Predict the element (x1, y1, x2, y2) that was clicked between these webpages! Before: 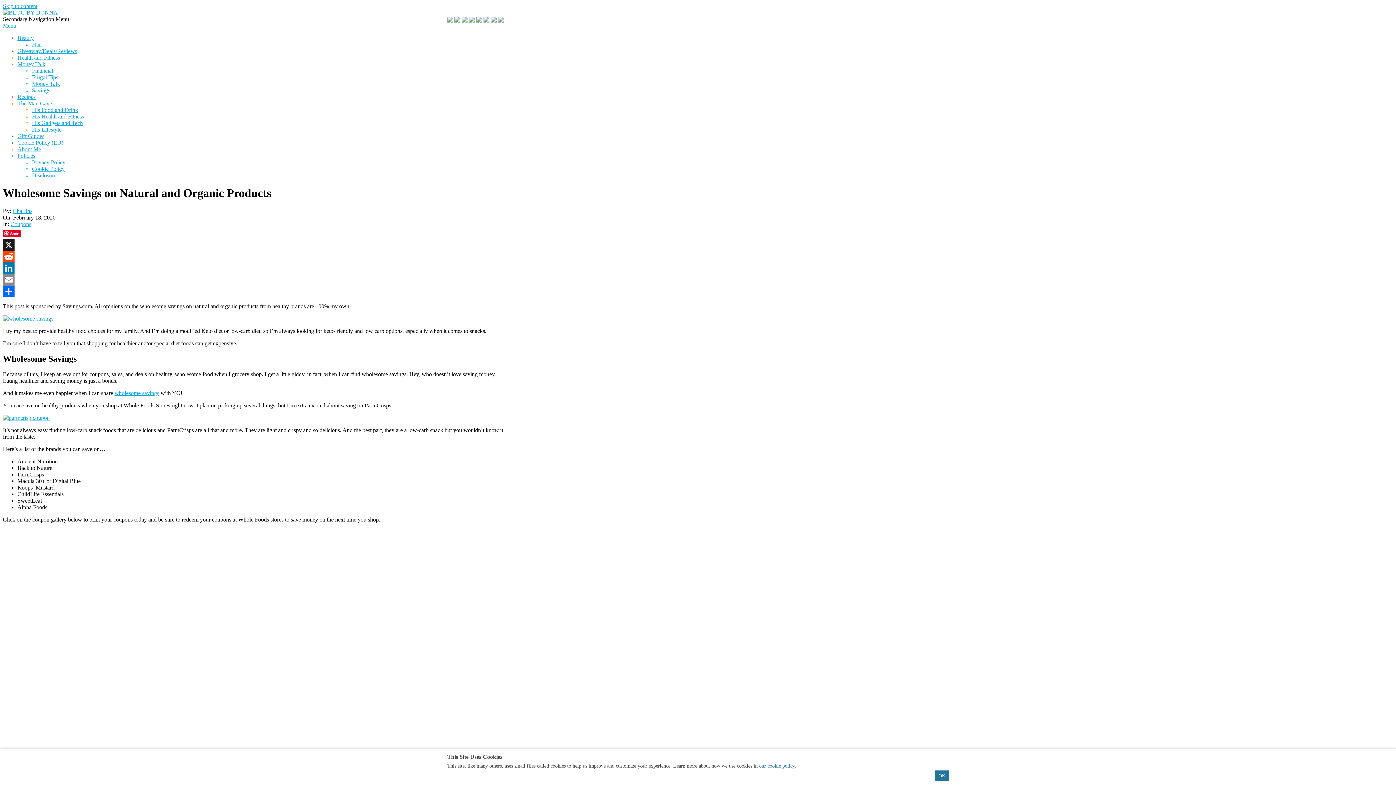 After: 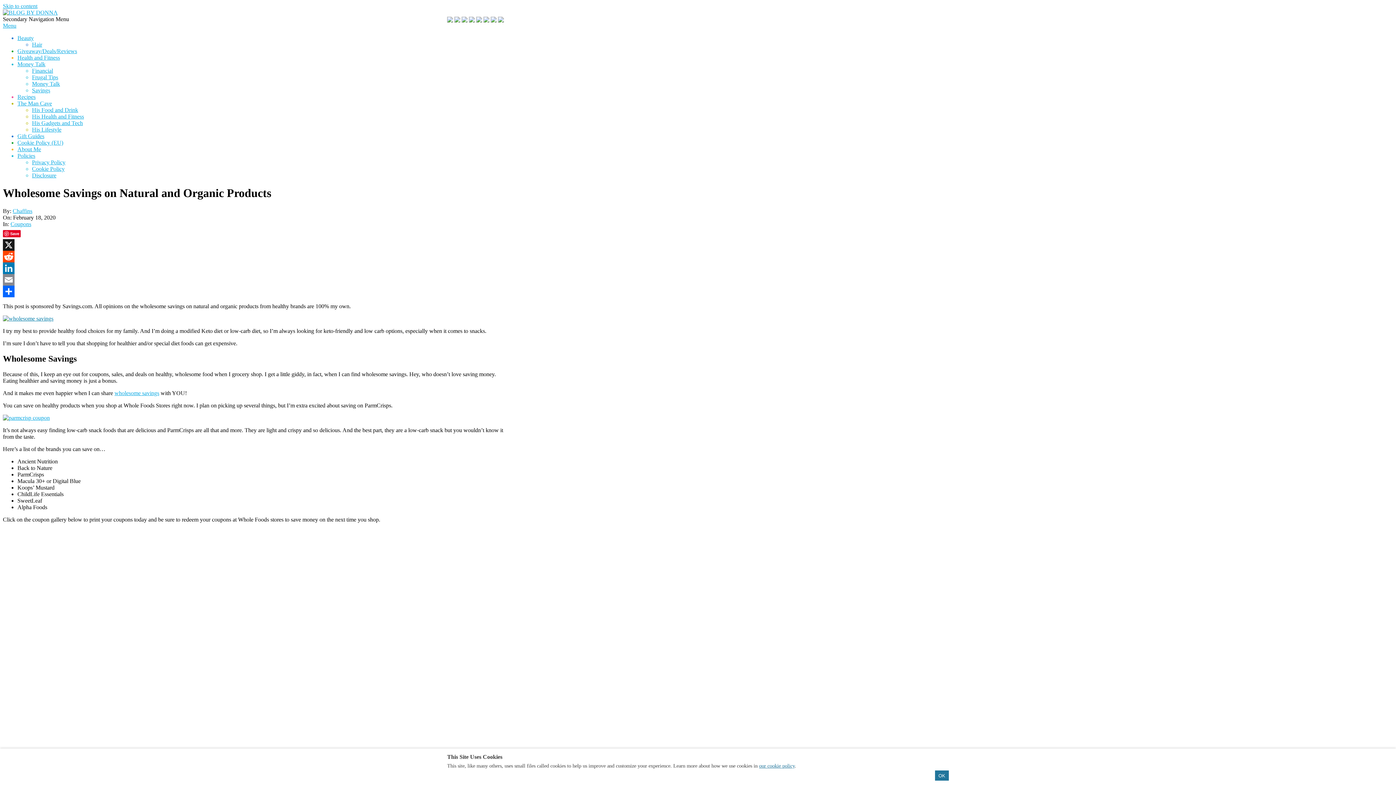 Action: bbox: (2, 315, 53, 321)